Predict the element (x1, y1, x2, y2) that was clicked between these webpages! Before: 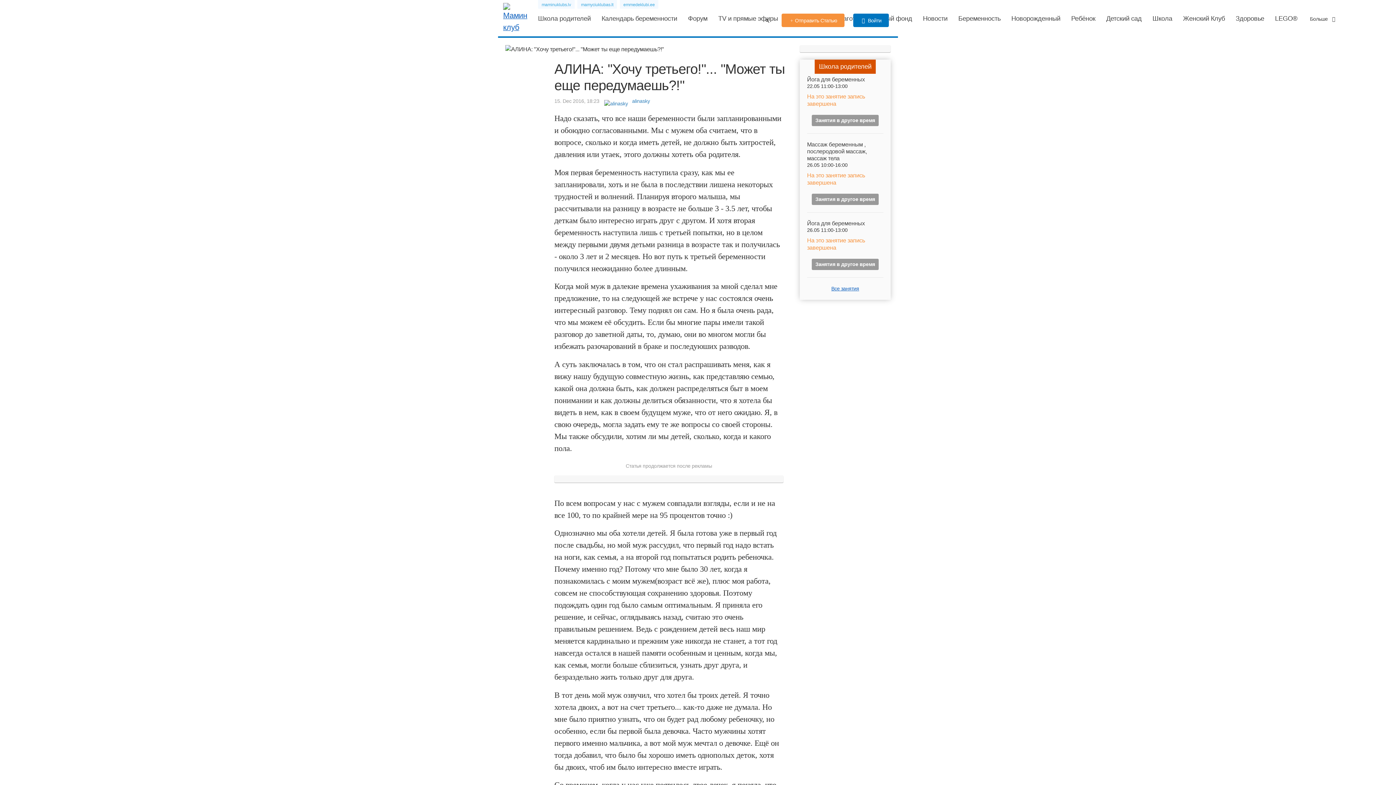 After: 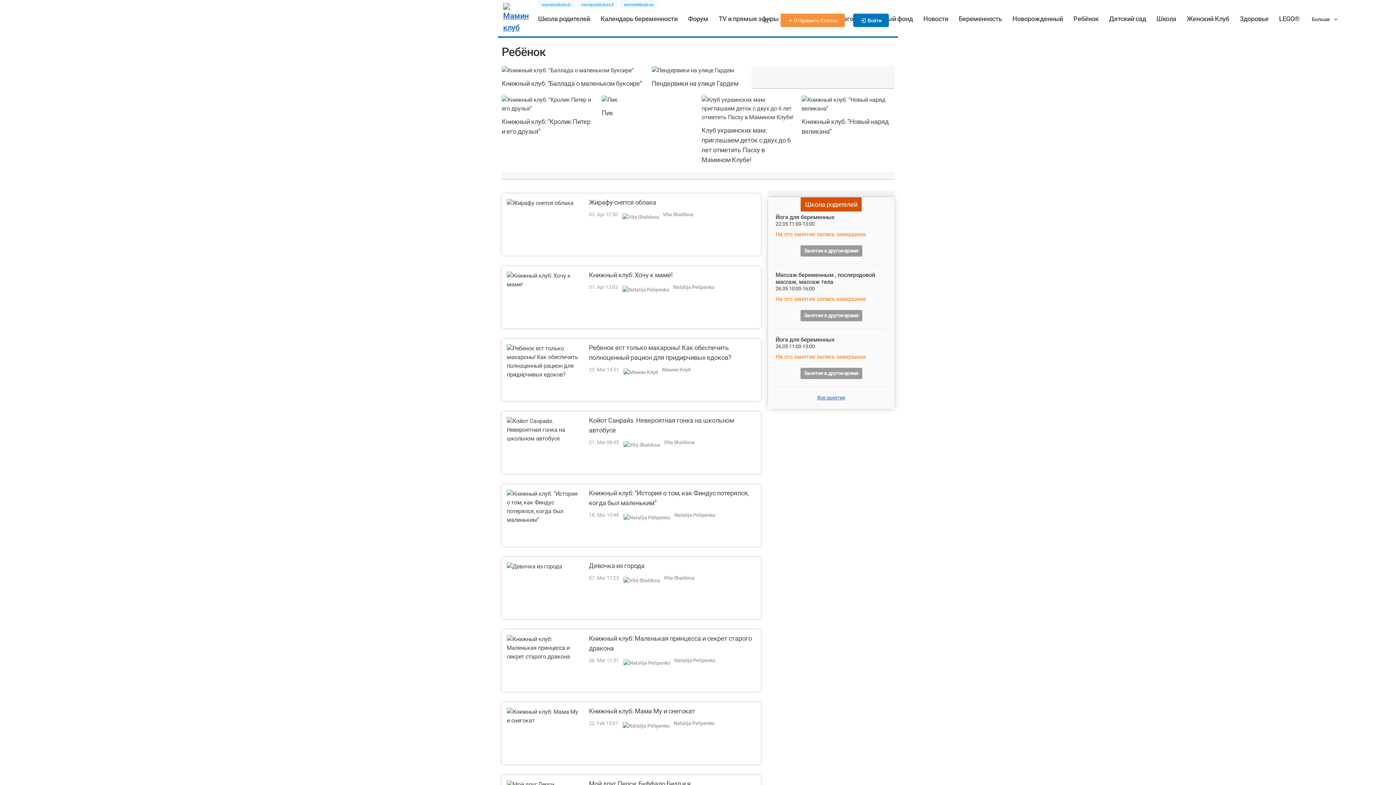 Action: label: Ребёнок bbox: (1071, 13, 1095, 23)